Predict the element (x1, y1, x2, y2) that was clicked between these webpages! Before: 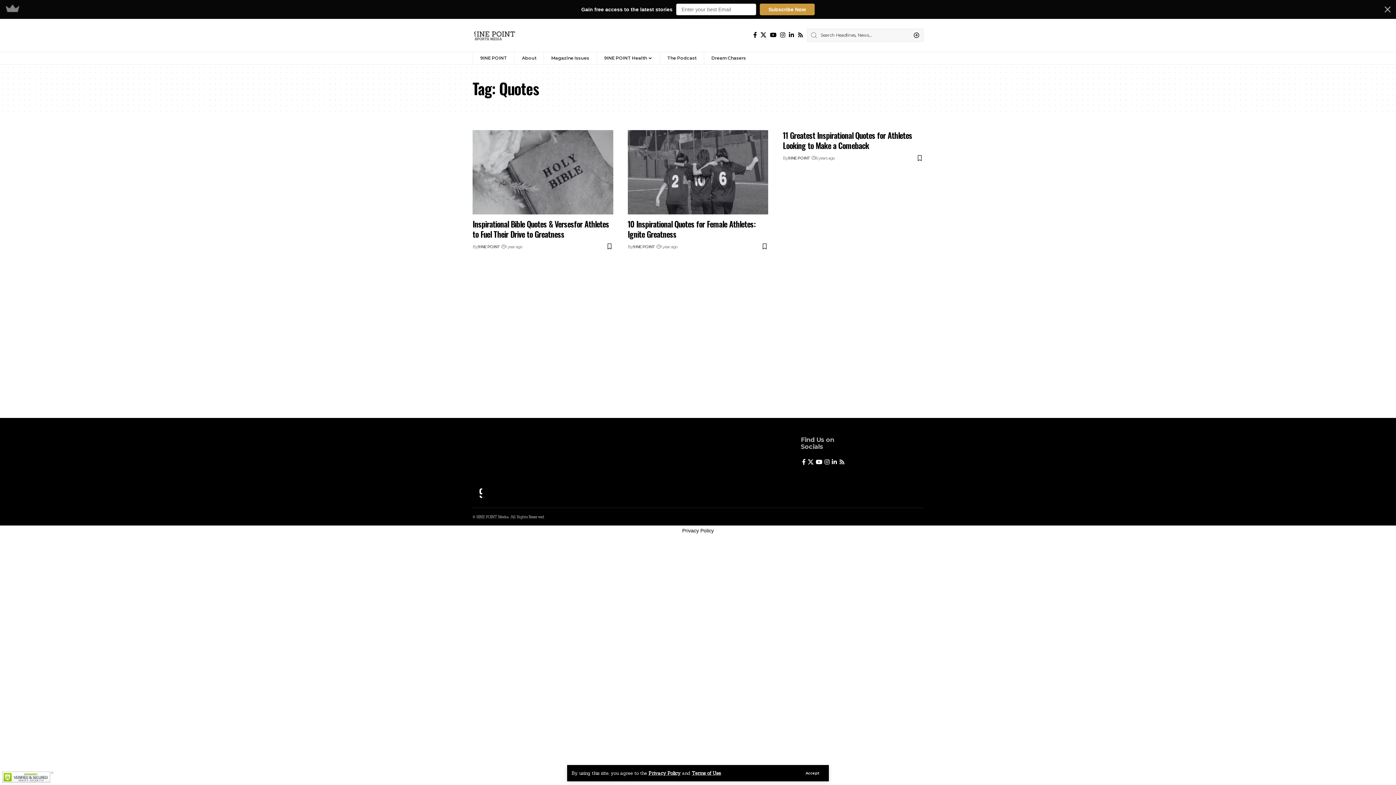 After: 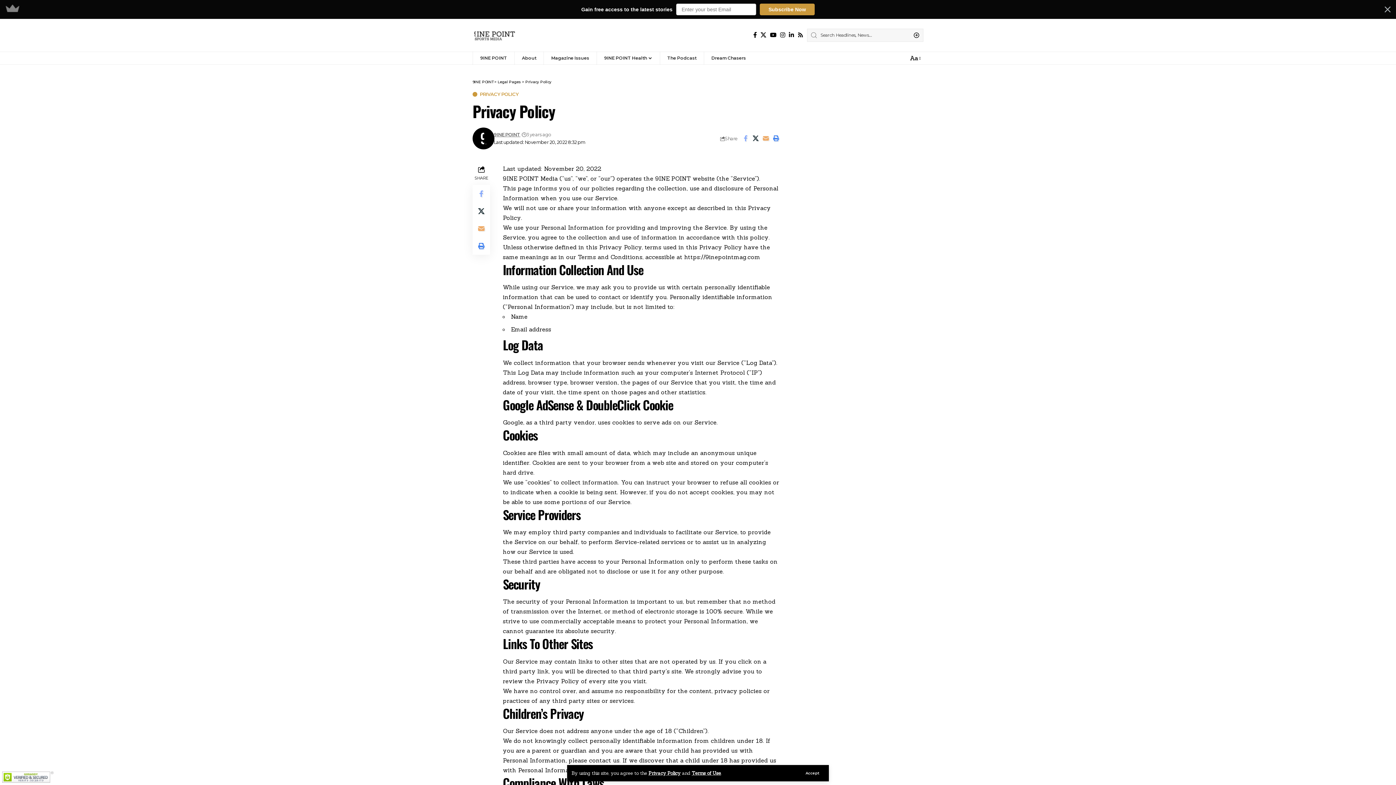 Action: bbox: (682, 528, 714, 533) label: Privacy Policy